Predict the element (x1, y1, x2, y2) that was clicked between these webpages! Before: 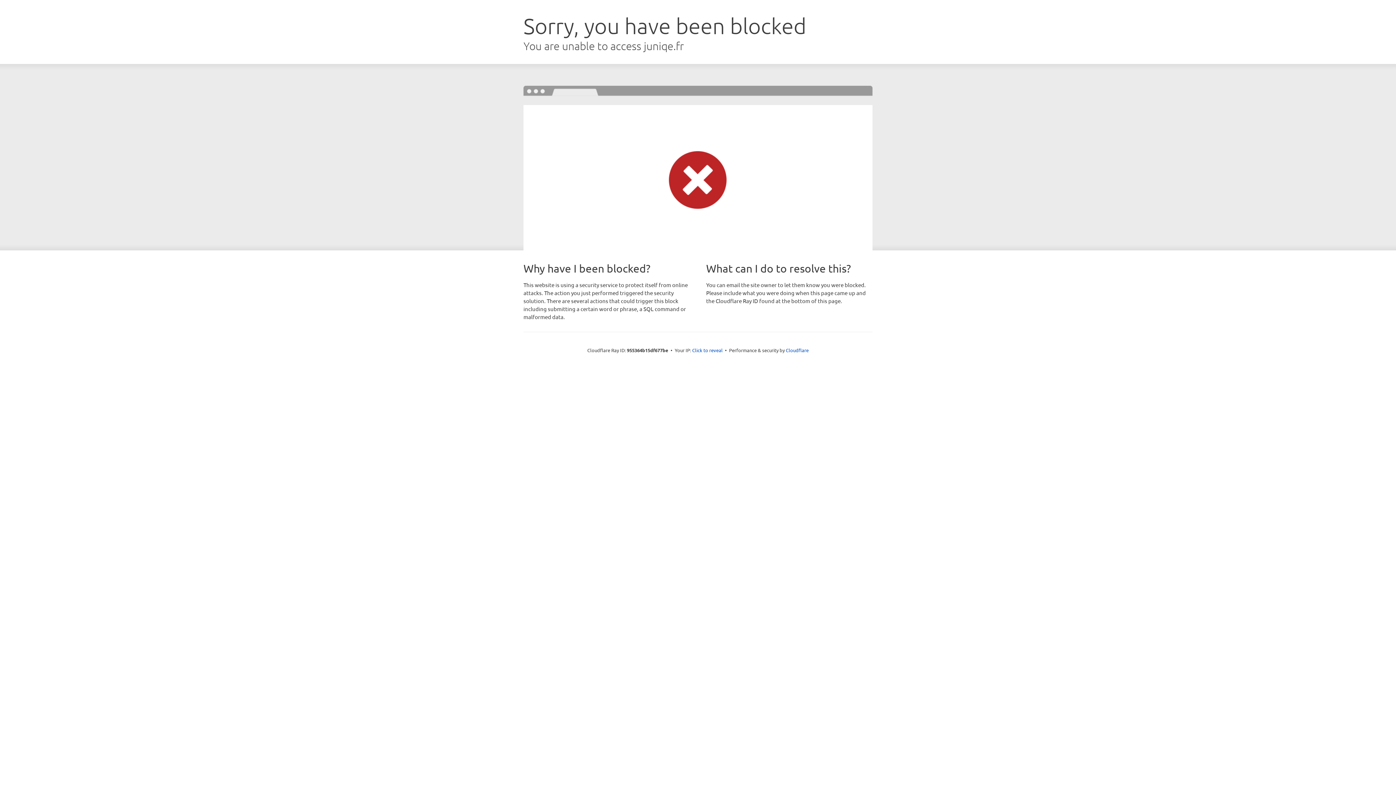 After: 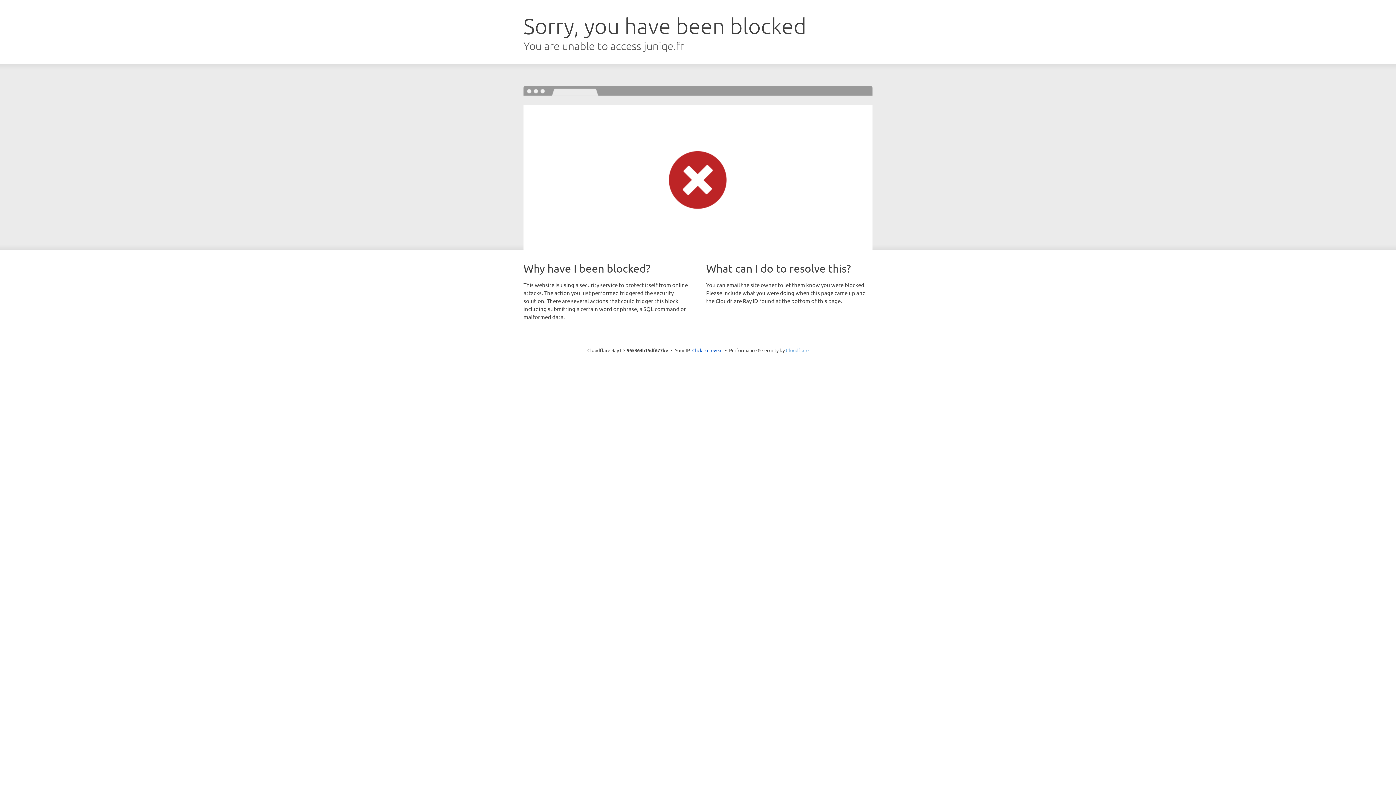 Action: label: Cloudflare bbox: (786, 347, 808, 353)